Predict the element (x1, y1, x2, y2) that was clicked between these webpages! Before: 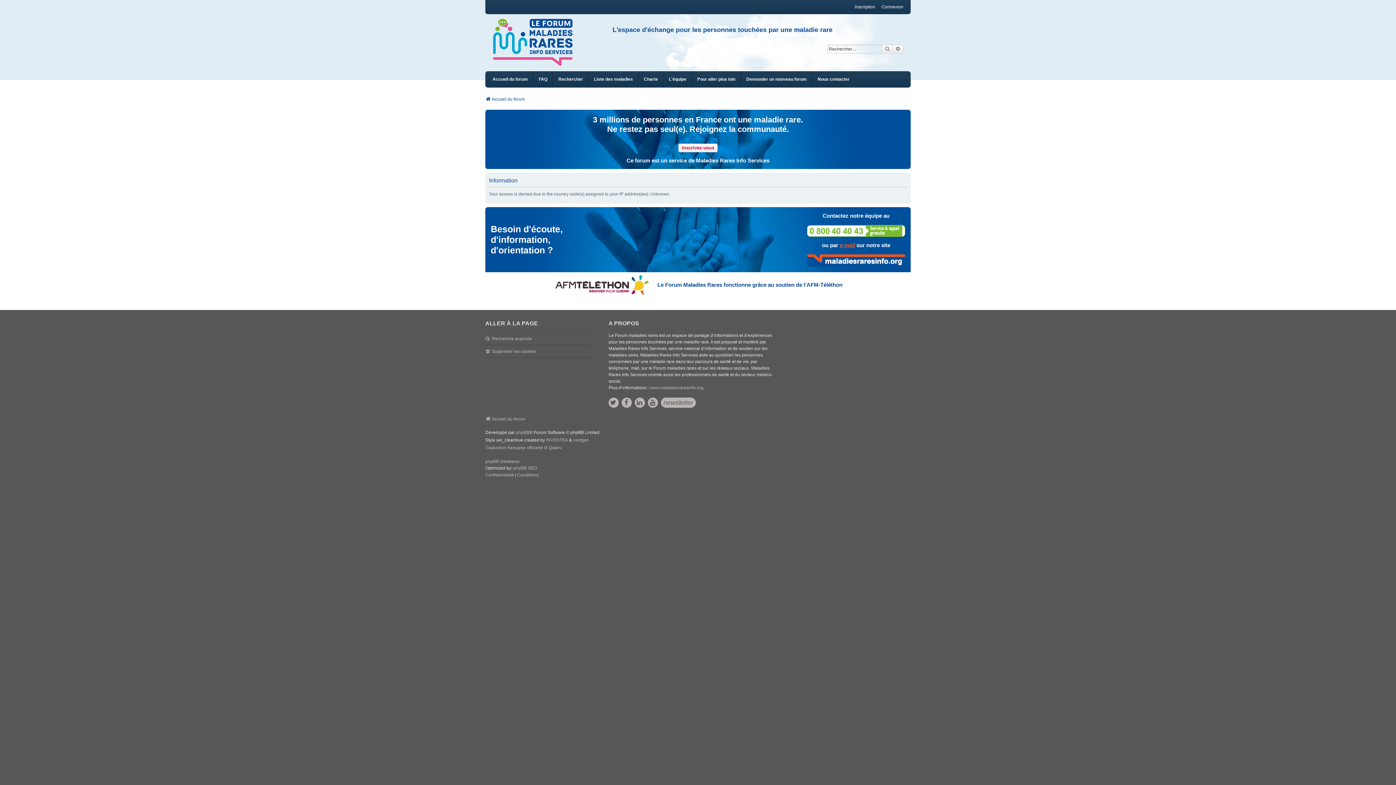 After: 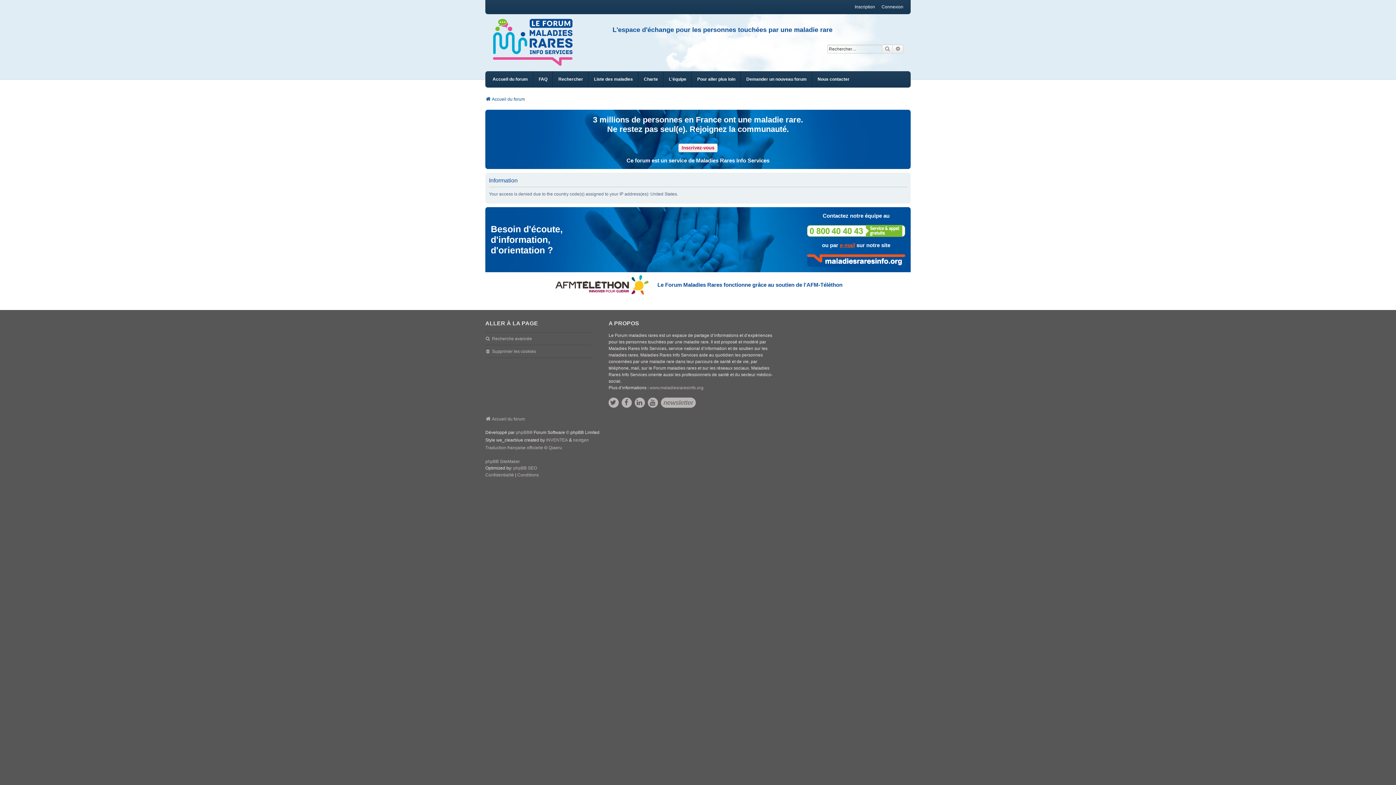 Action: bbox: (746, 71, 806, 87) label: Demander un nouveau forum